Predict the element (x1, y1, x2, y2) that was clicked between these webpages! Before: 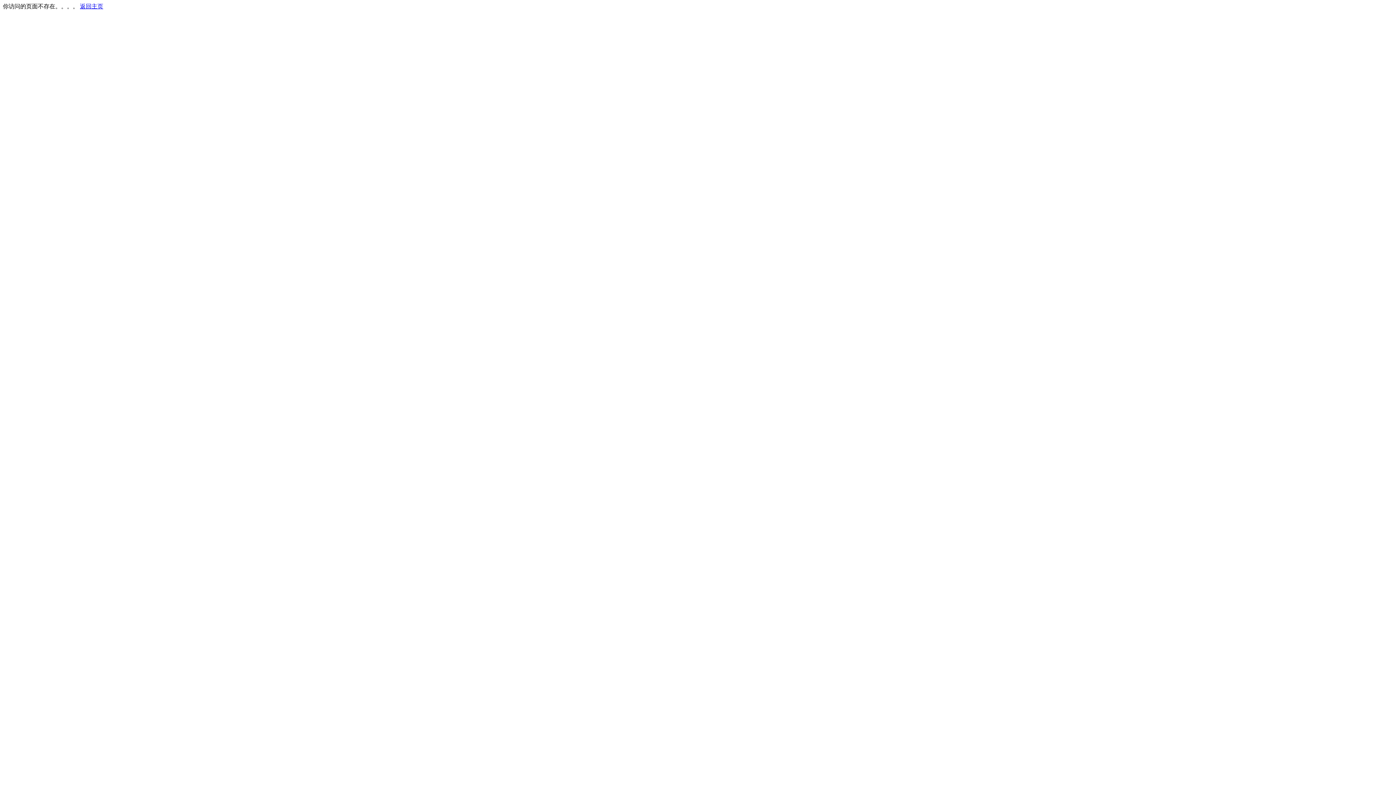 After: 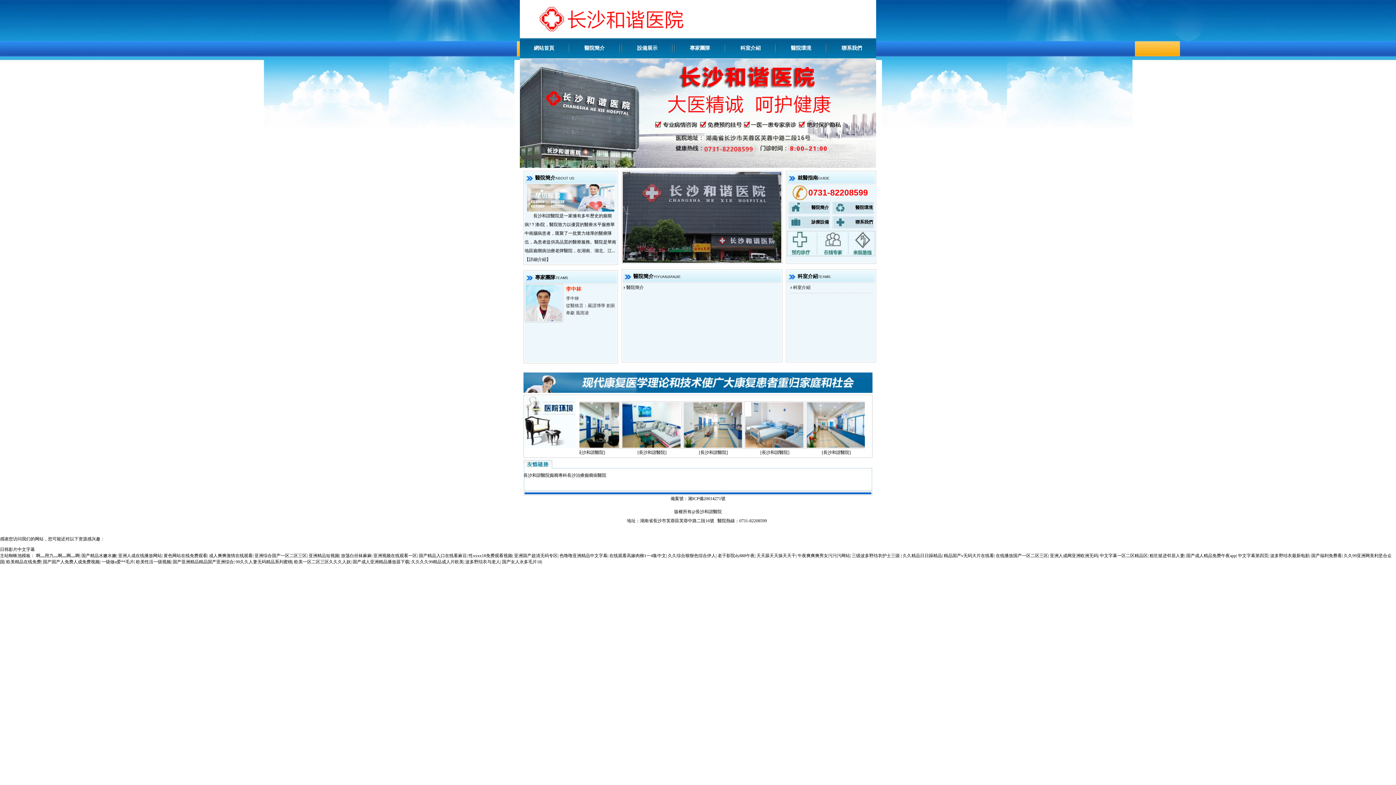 Action: label: 返回主页 bbox: (80, 3, 103, 9)